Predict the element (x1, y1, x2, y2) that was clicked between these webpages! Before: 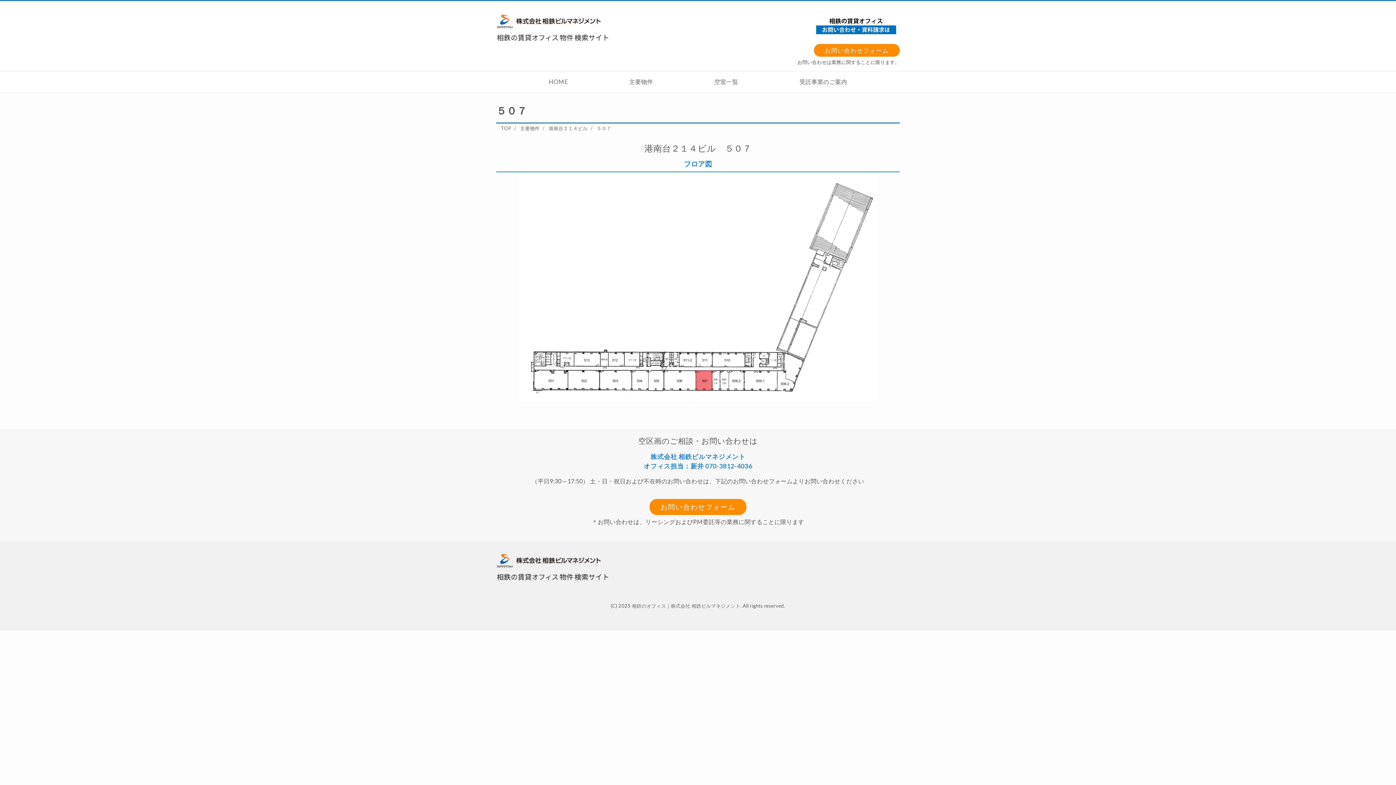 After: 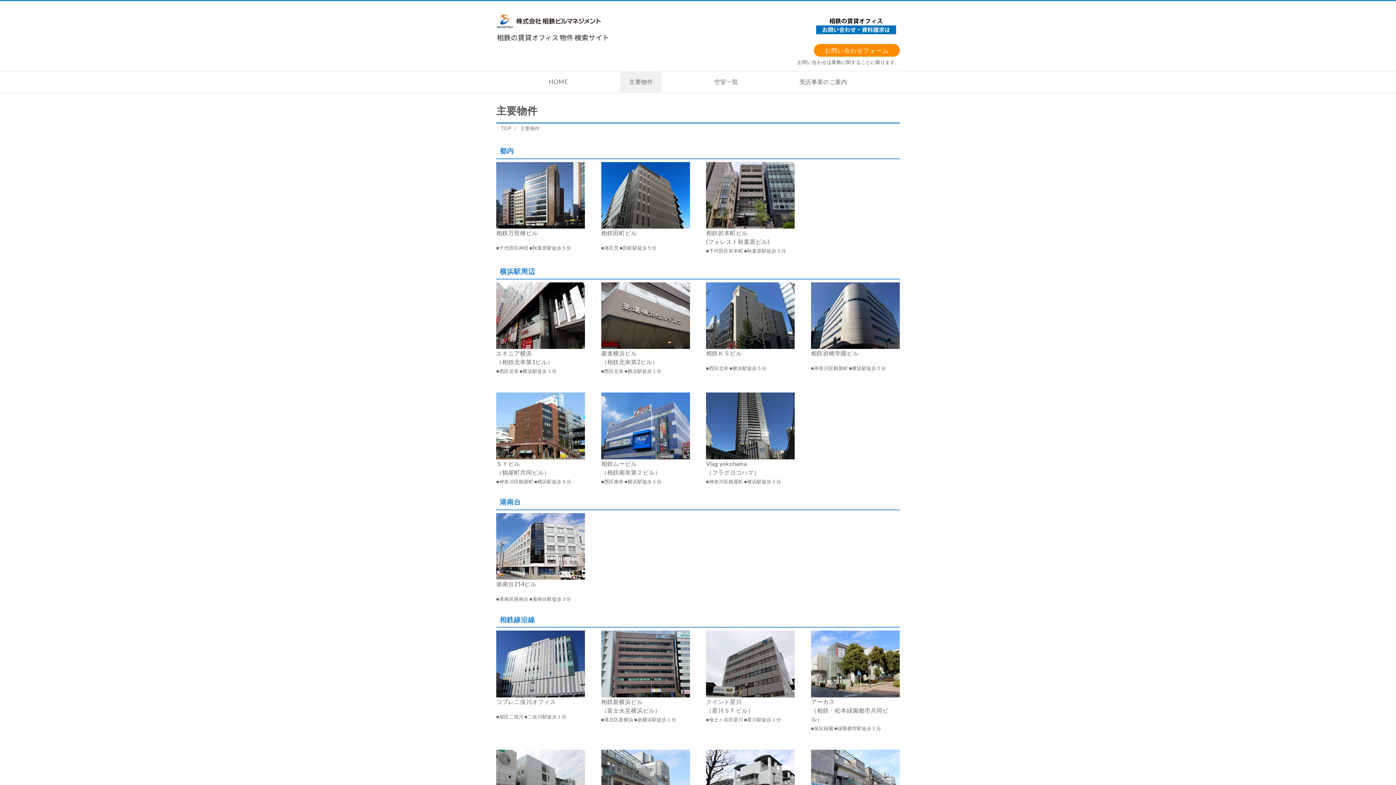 Action: bbox: (620, 71, 661, 91) label: 主要物件